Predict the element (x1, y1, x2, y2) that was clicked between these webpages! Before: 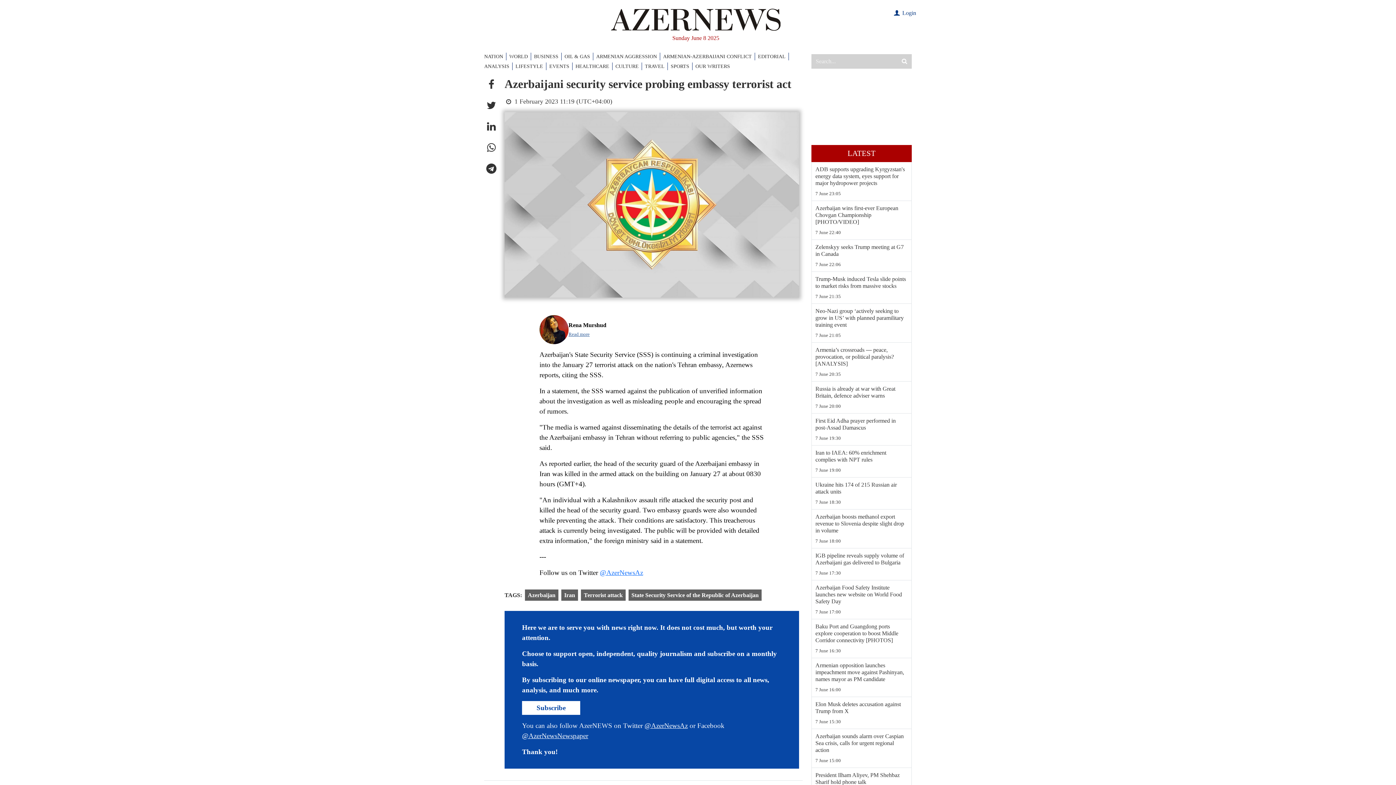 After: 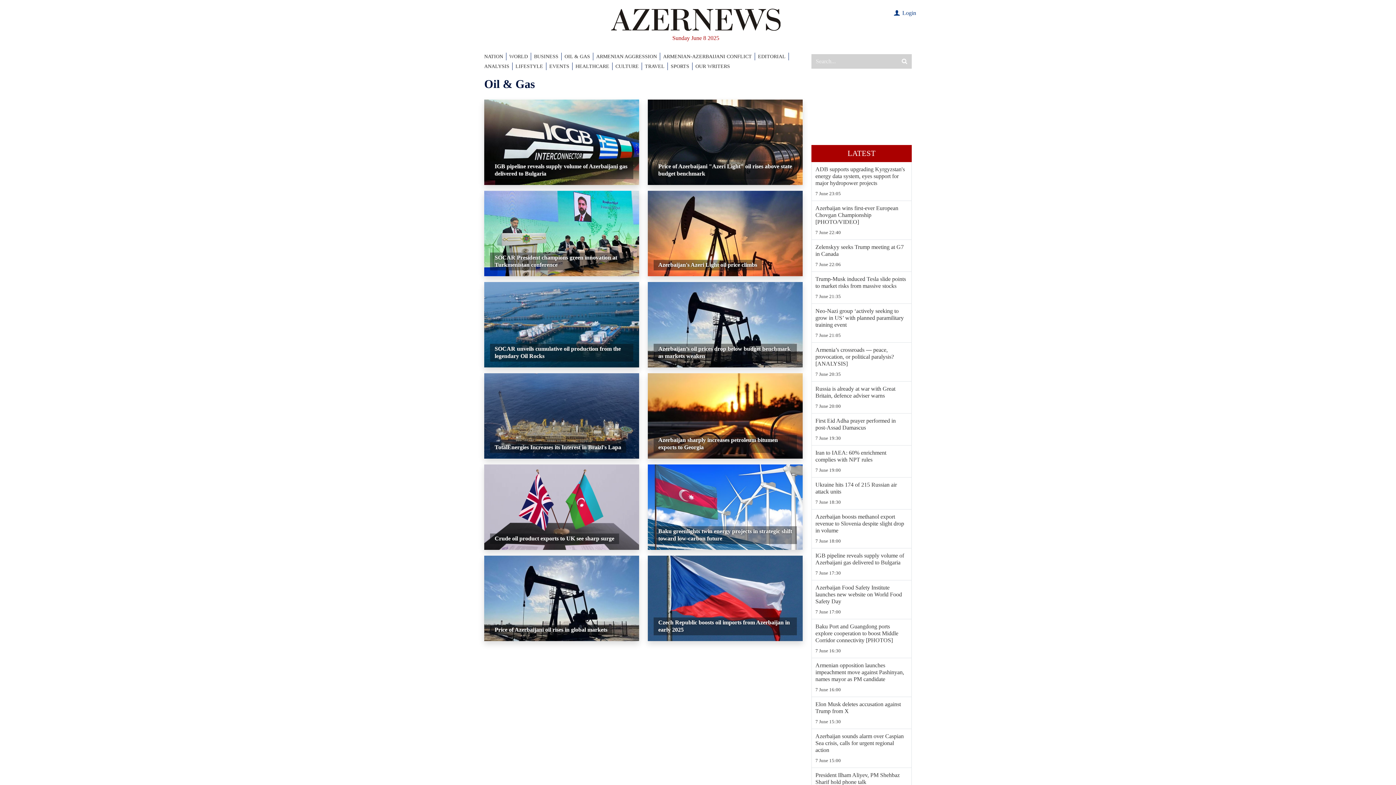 Action: label: 7 June 17:30 bbox: (815, 569, 908, 576)